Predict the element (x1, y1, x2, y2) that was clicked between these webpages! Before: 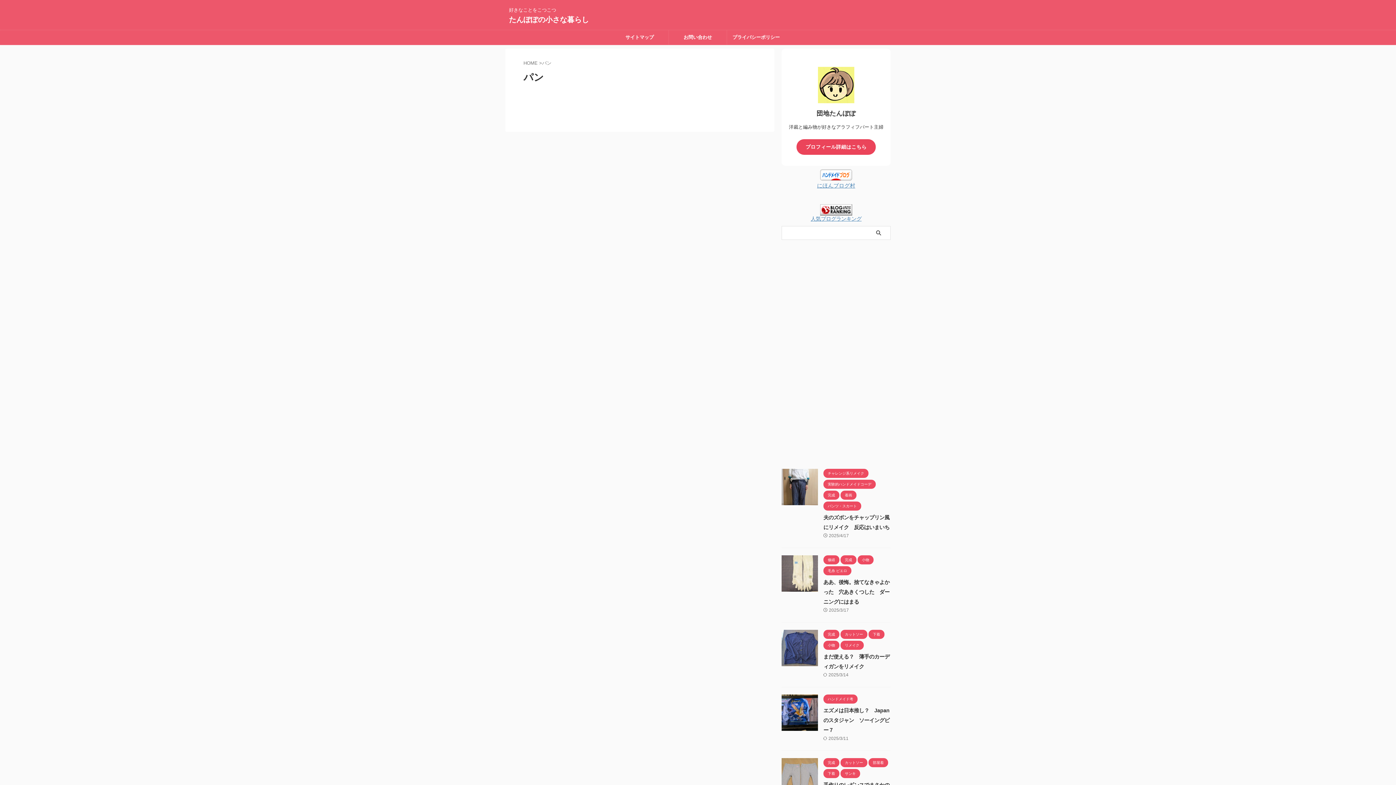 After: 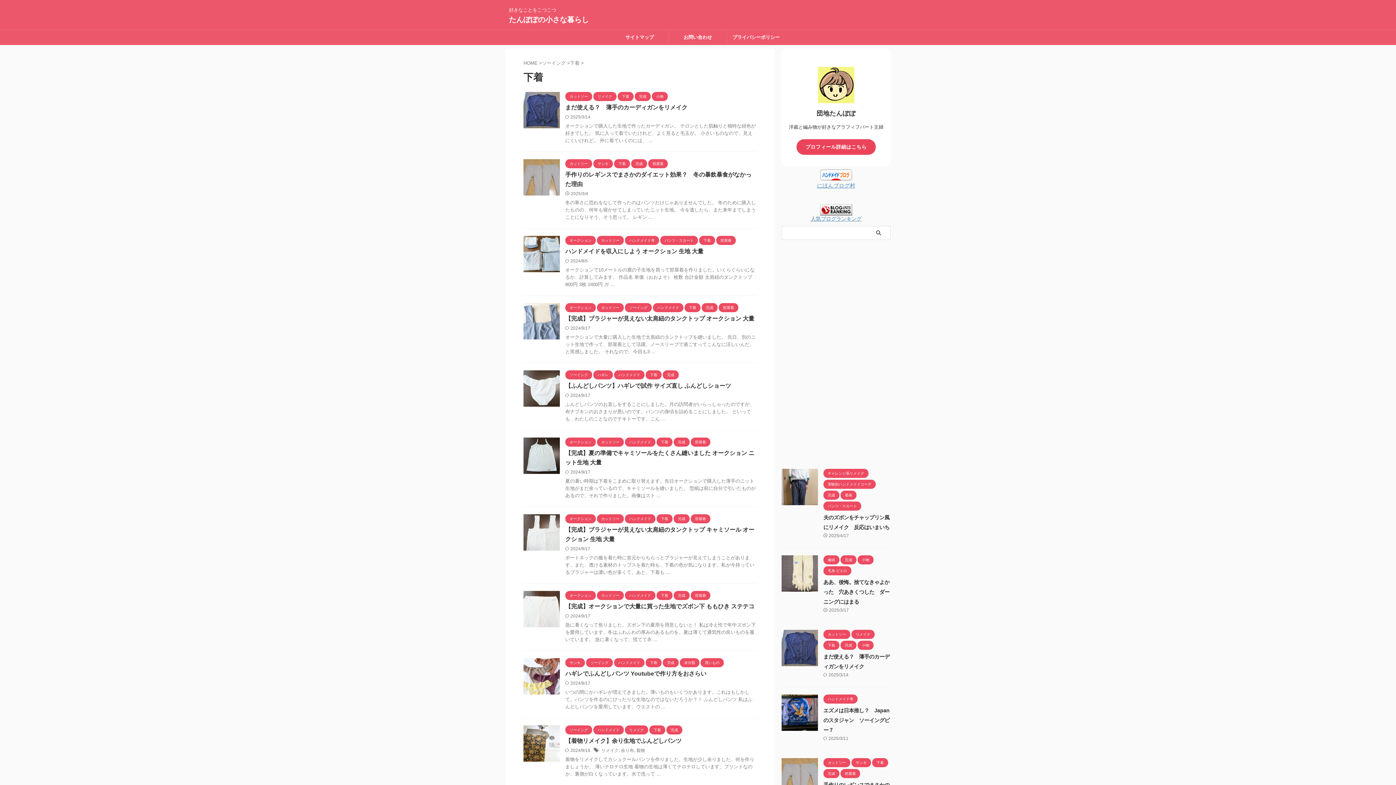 Action: label: 下着 bbox: (868, 632, 884, 637)